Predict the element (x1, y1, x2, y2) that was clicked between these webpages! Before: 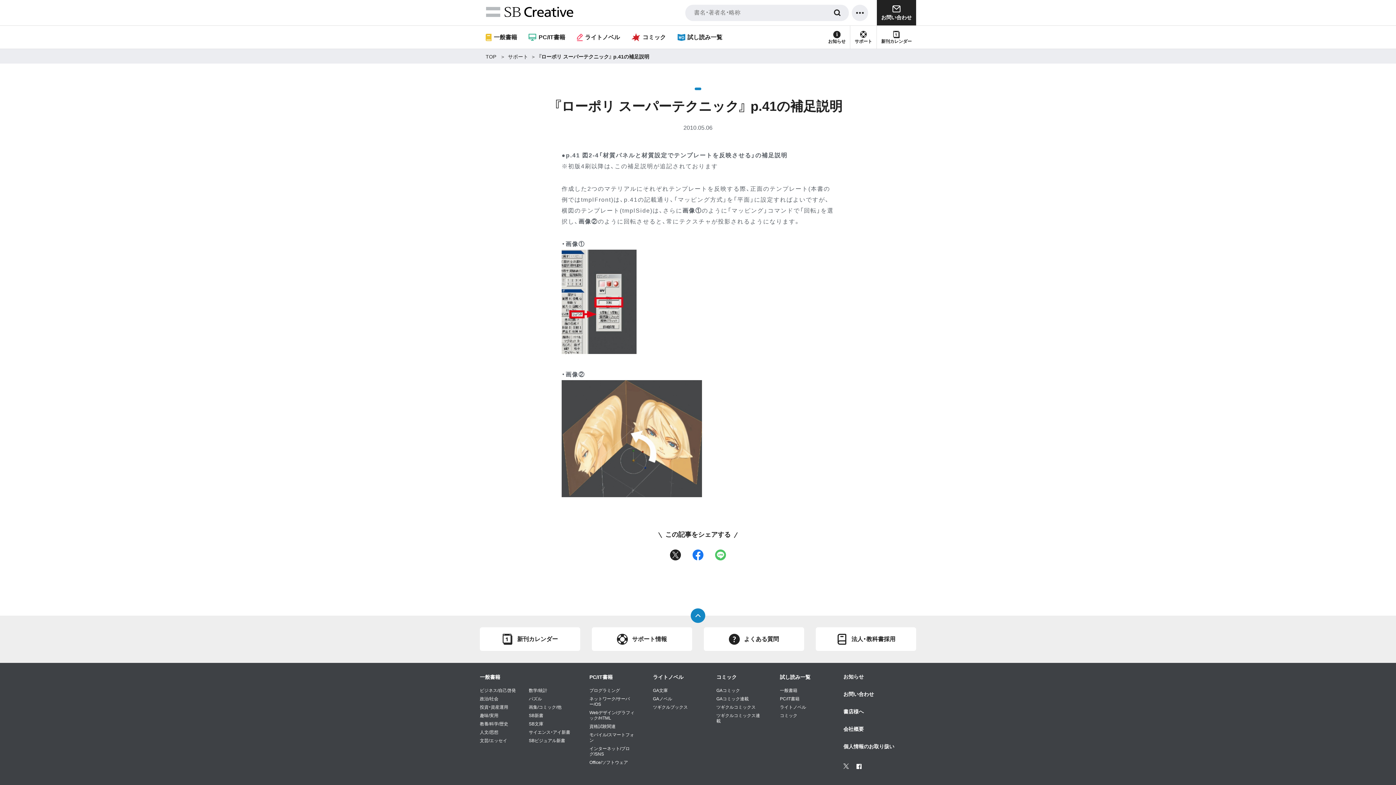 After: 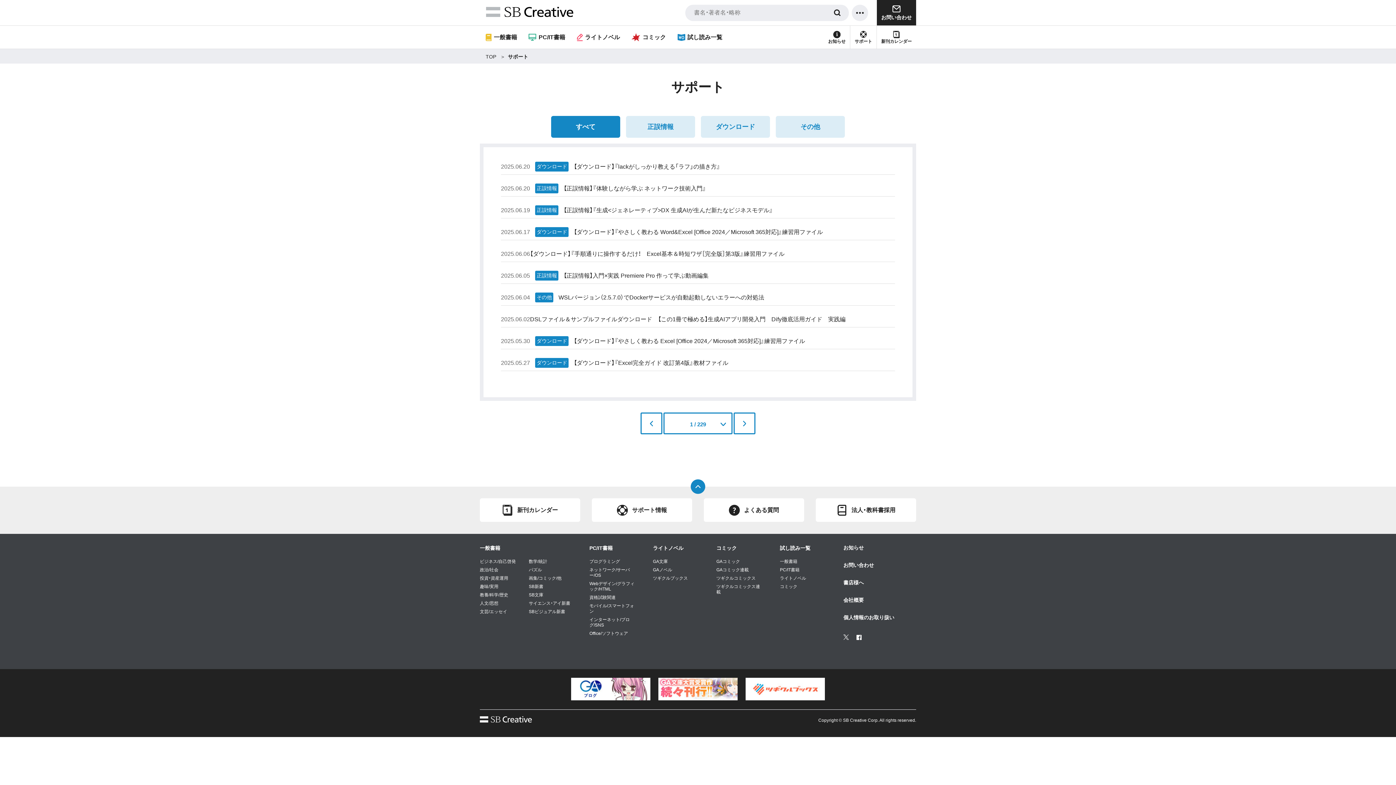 Action: label: サポート bbox: (854, 25, 872, 48)